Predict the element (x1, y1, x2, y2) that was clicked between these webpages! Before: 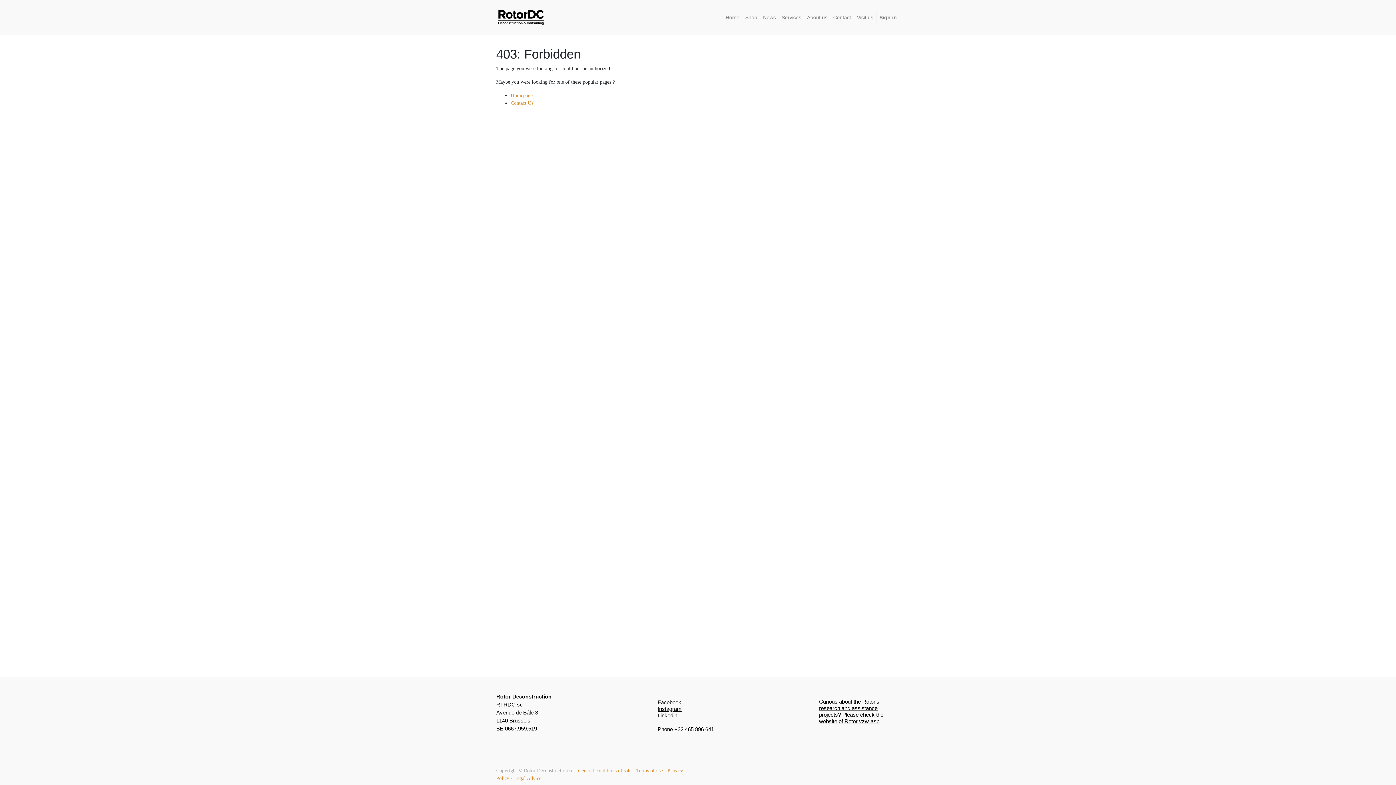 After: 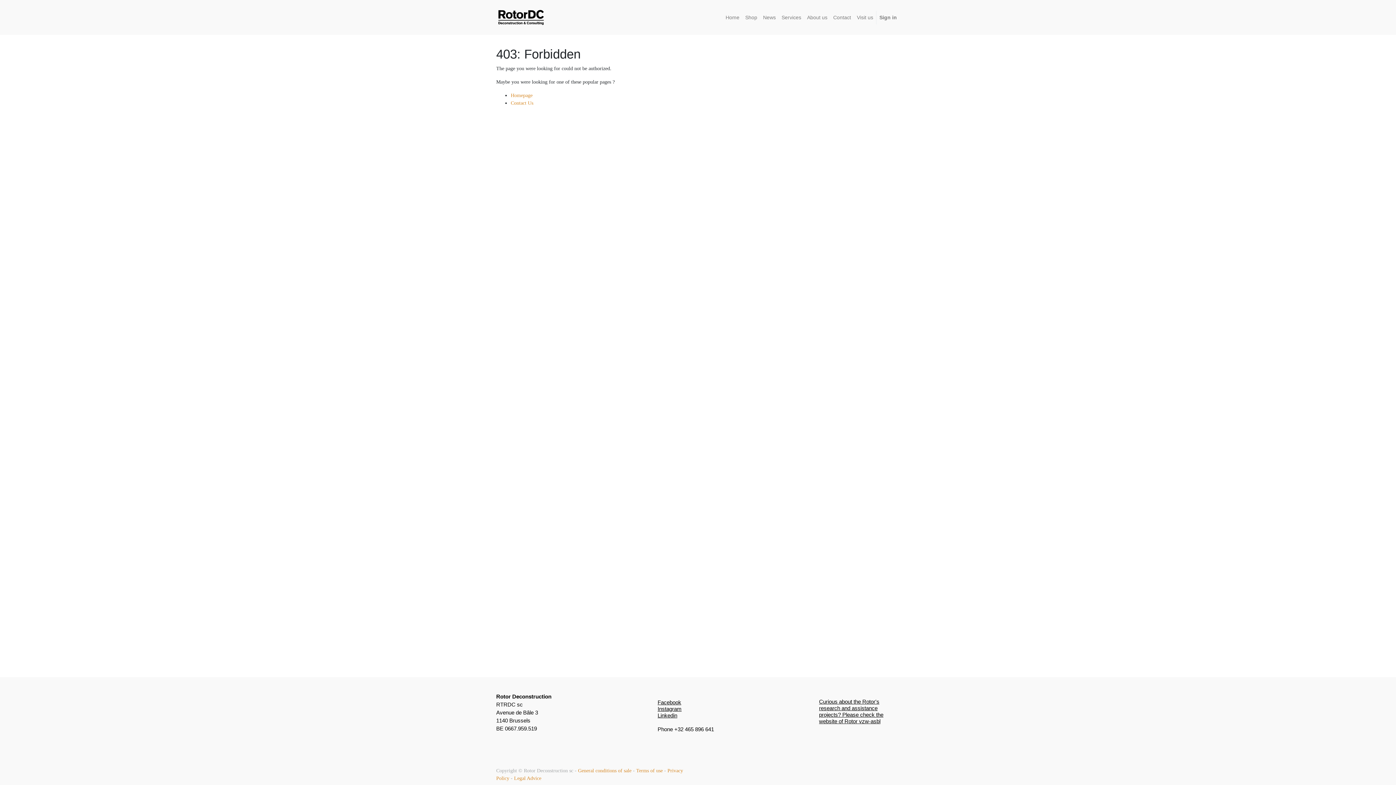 Action: bbox: (657, 699, 681, 705) label: Facebook